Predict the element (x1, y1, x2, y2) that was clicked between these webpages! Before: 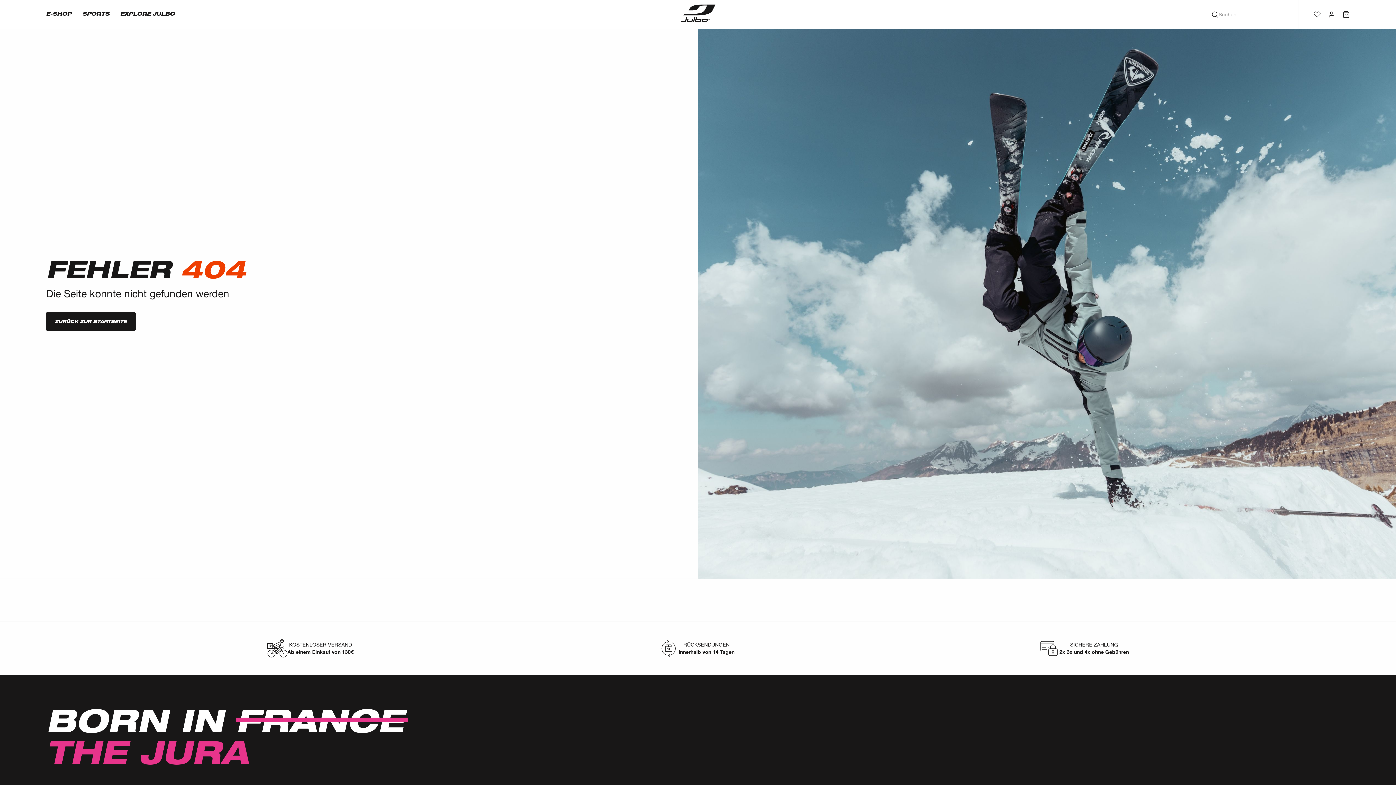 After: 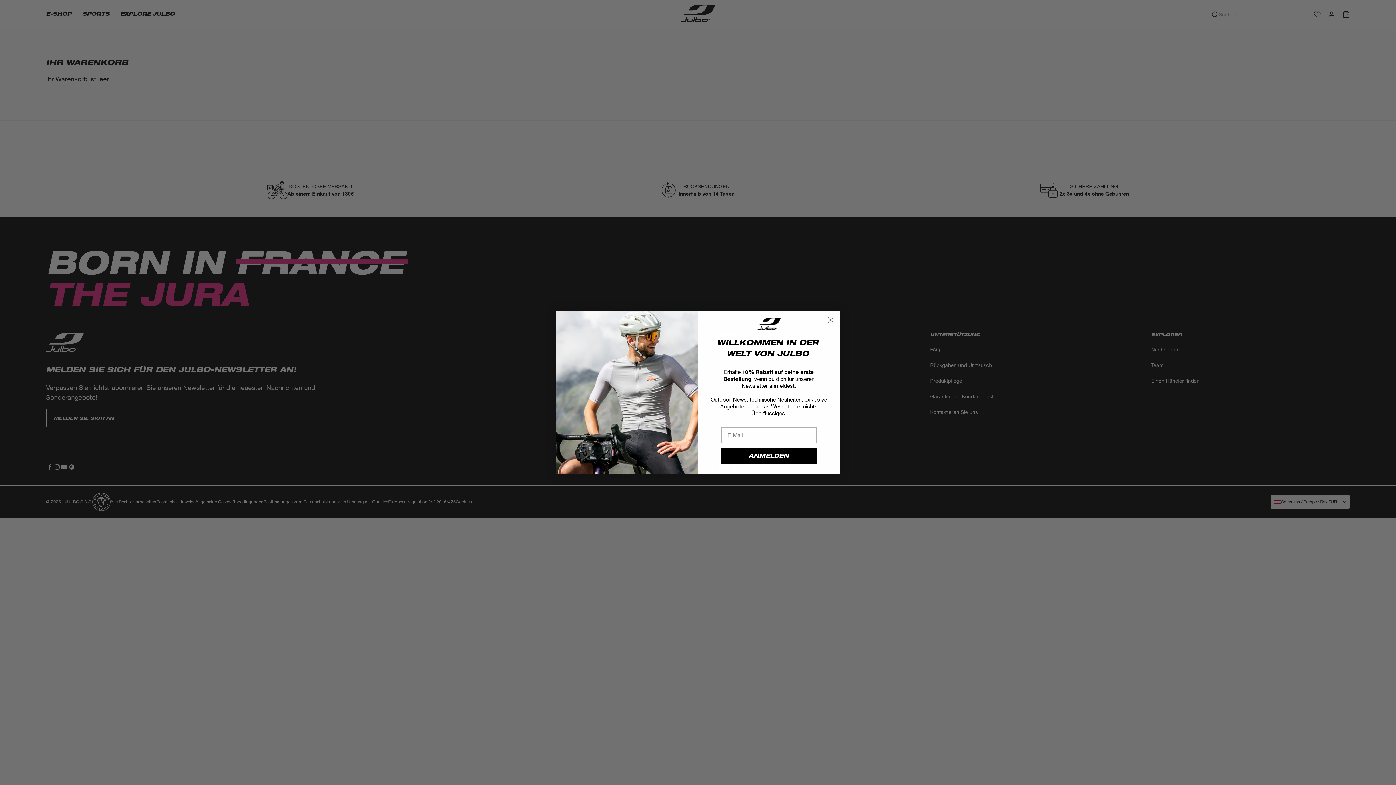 Action: bbox: (1339, 7, 1353, 21)